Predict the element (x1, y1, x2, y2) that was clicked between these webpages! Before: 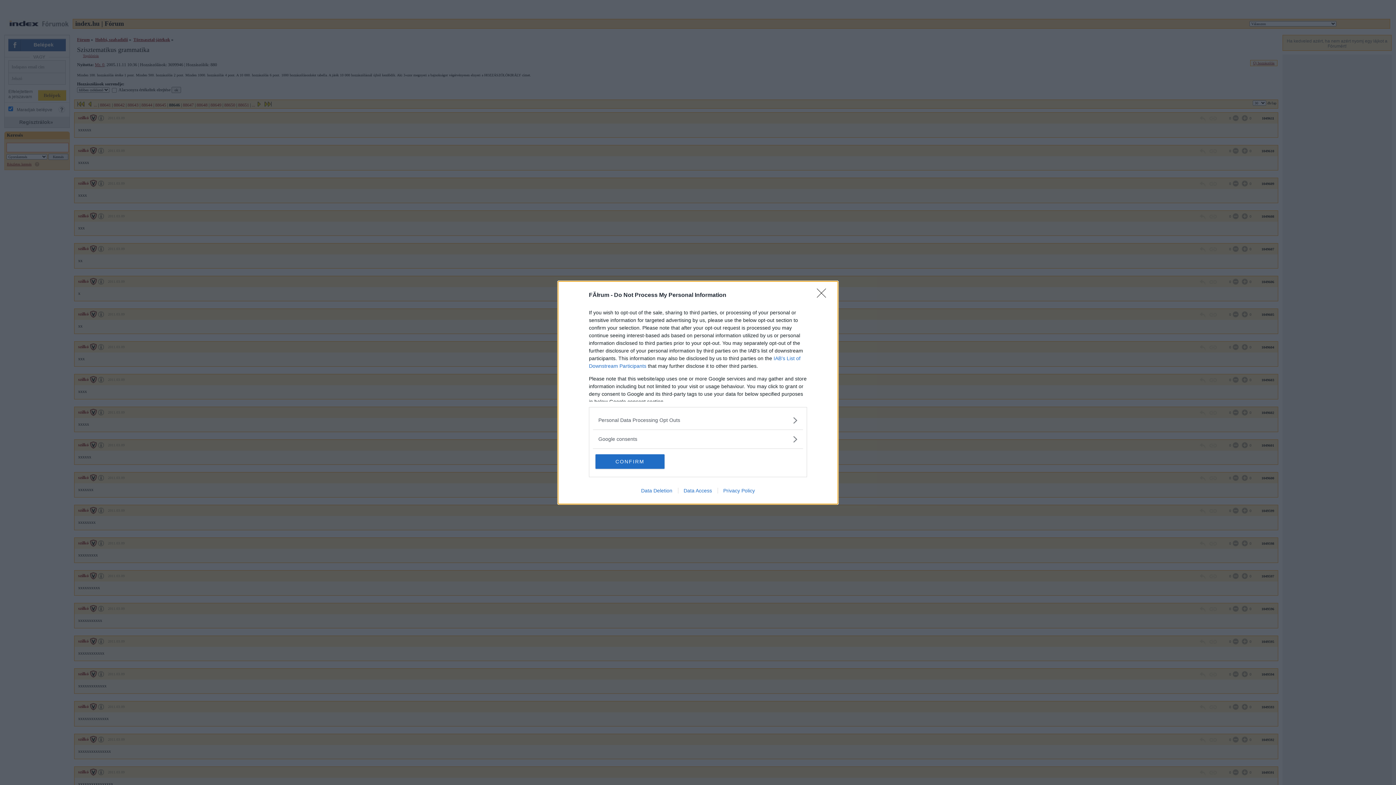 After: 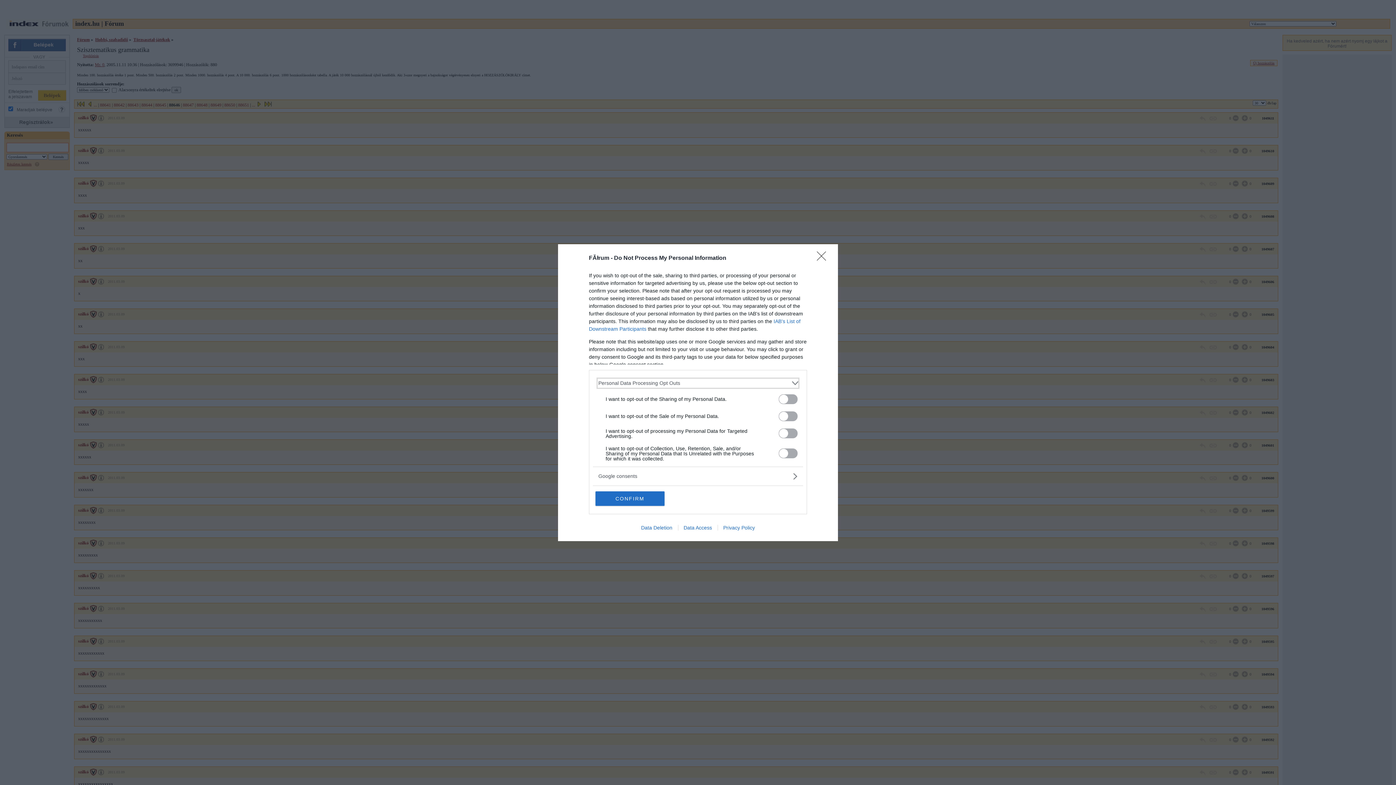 Action: bbox: (598, 416, 797, 424) label: Opt-Outs